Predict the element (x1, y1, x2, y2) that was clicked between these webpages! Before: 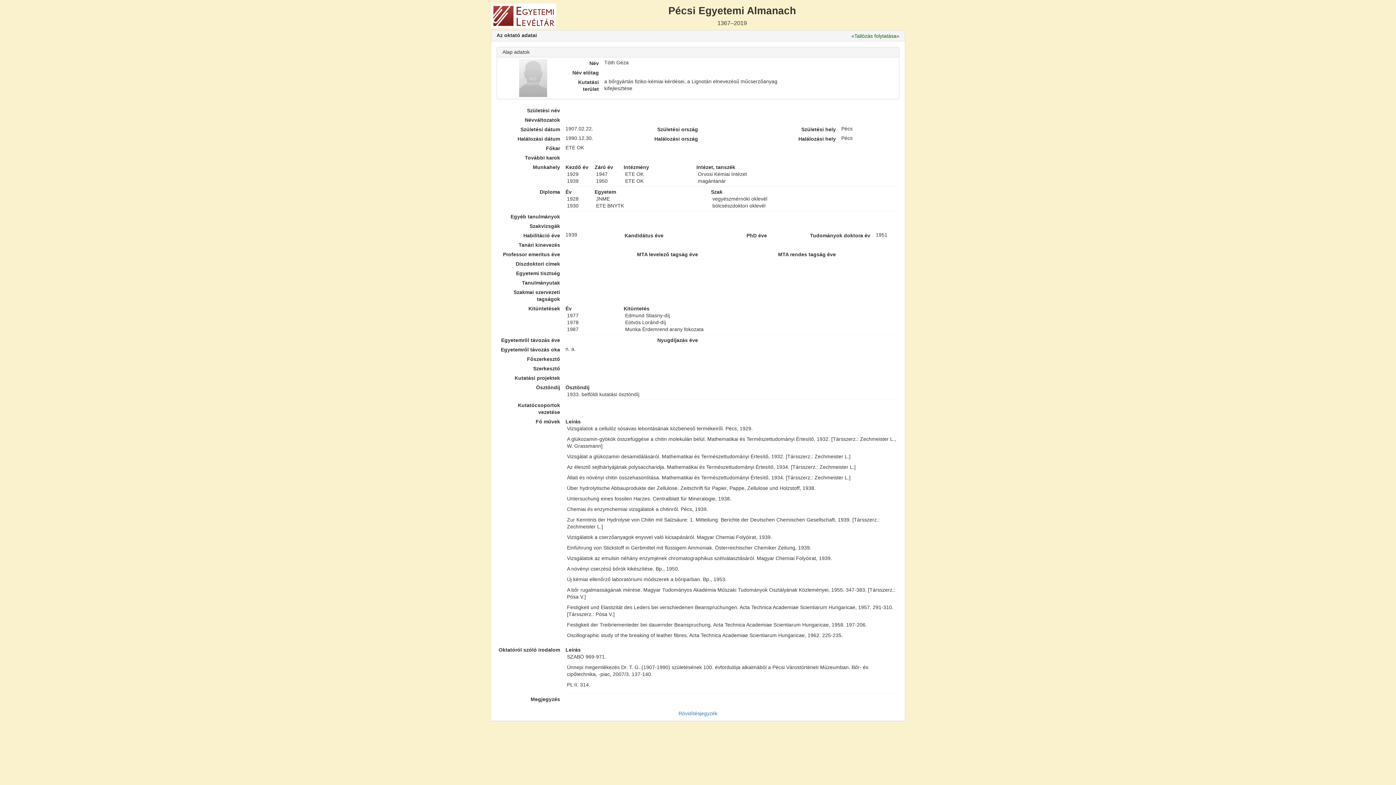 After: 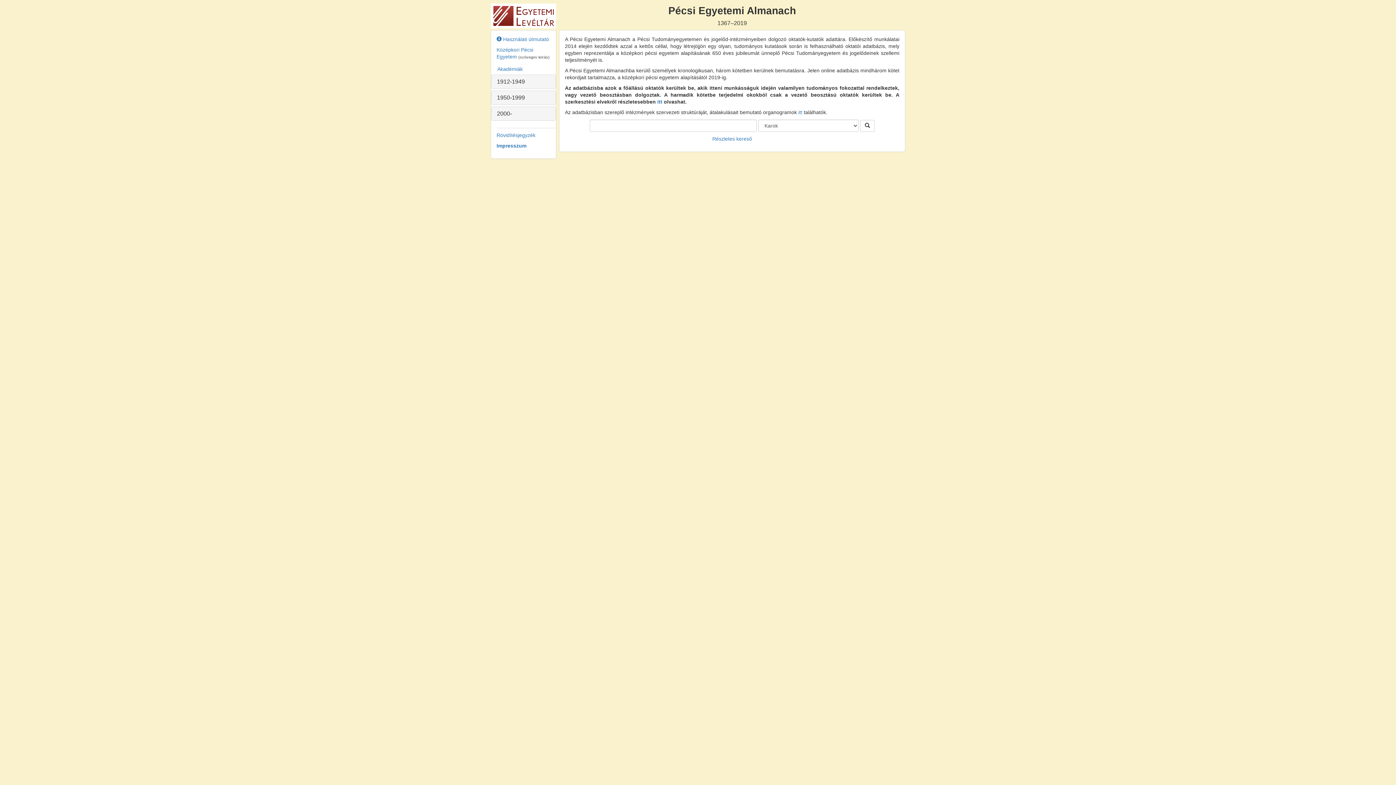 Action: bbox: (490, 13, 556, 19)